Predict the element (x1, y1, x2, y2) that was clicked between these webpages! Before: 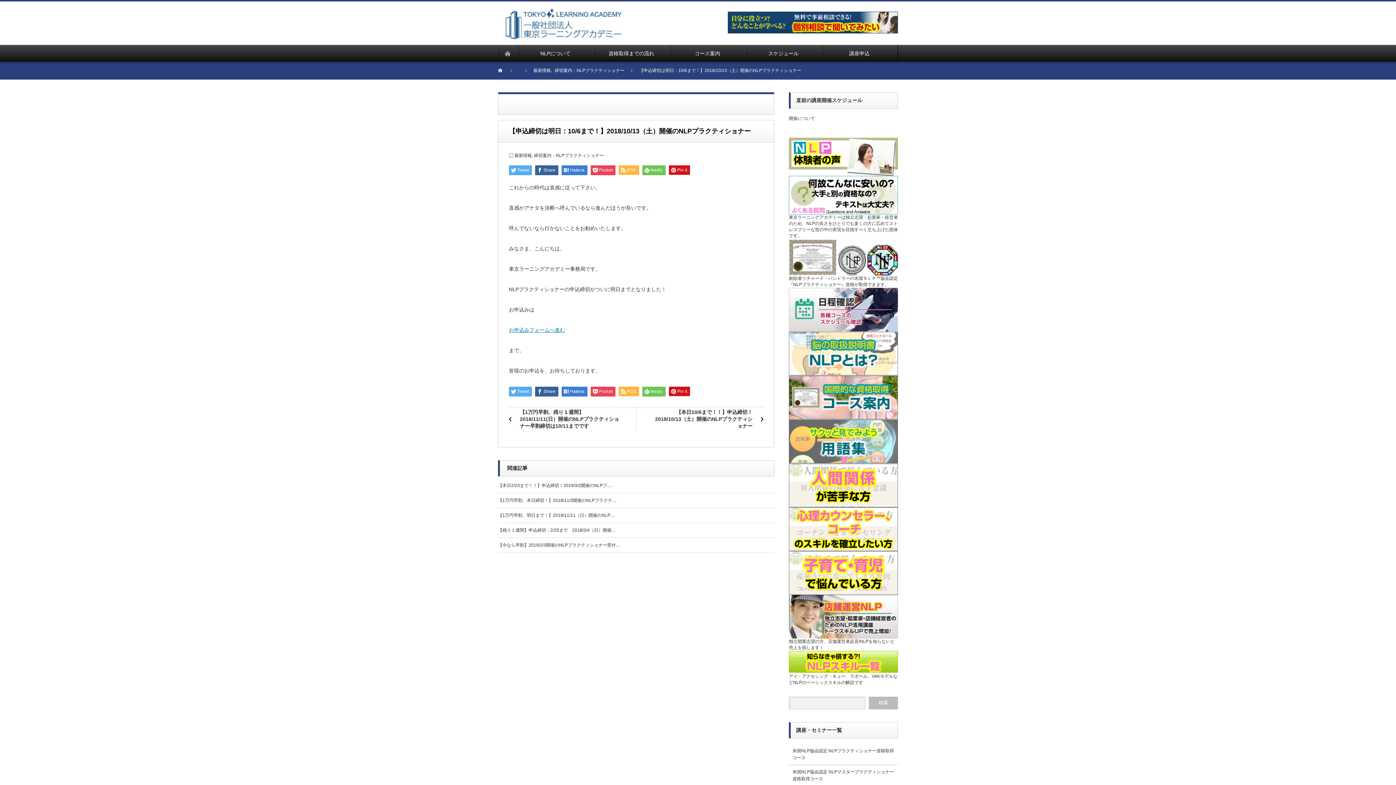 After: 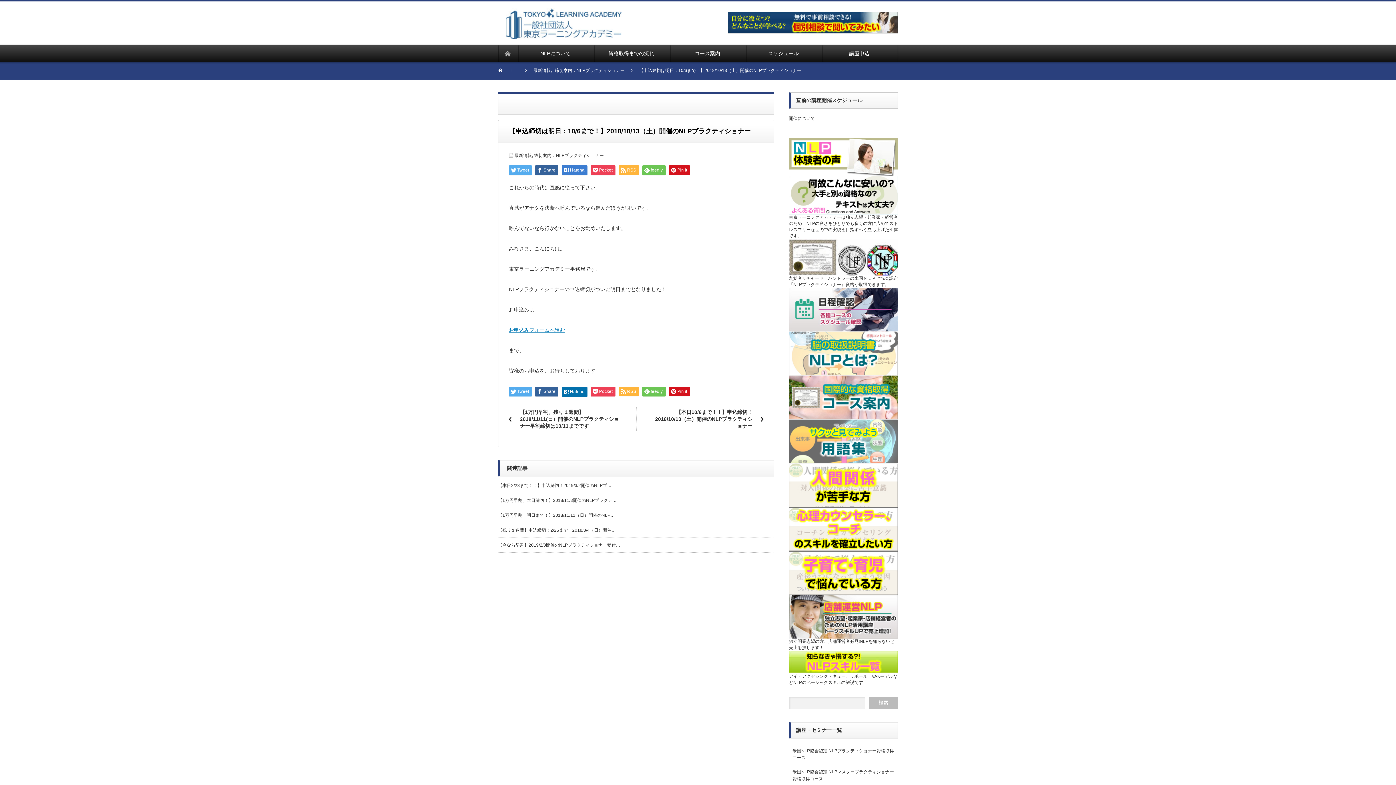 Action: bbox: (561, 386, 587, 396) label: Hatena